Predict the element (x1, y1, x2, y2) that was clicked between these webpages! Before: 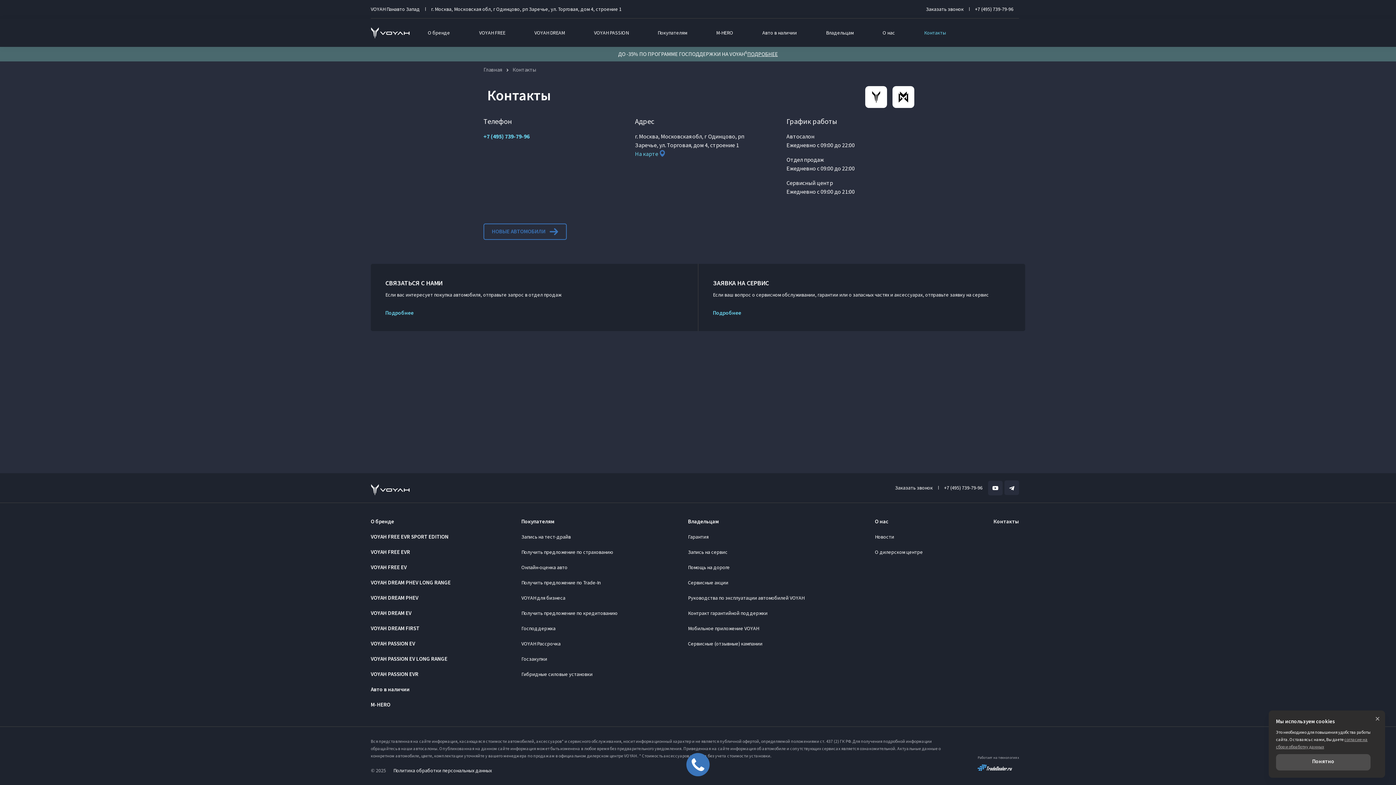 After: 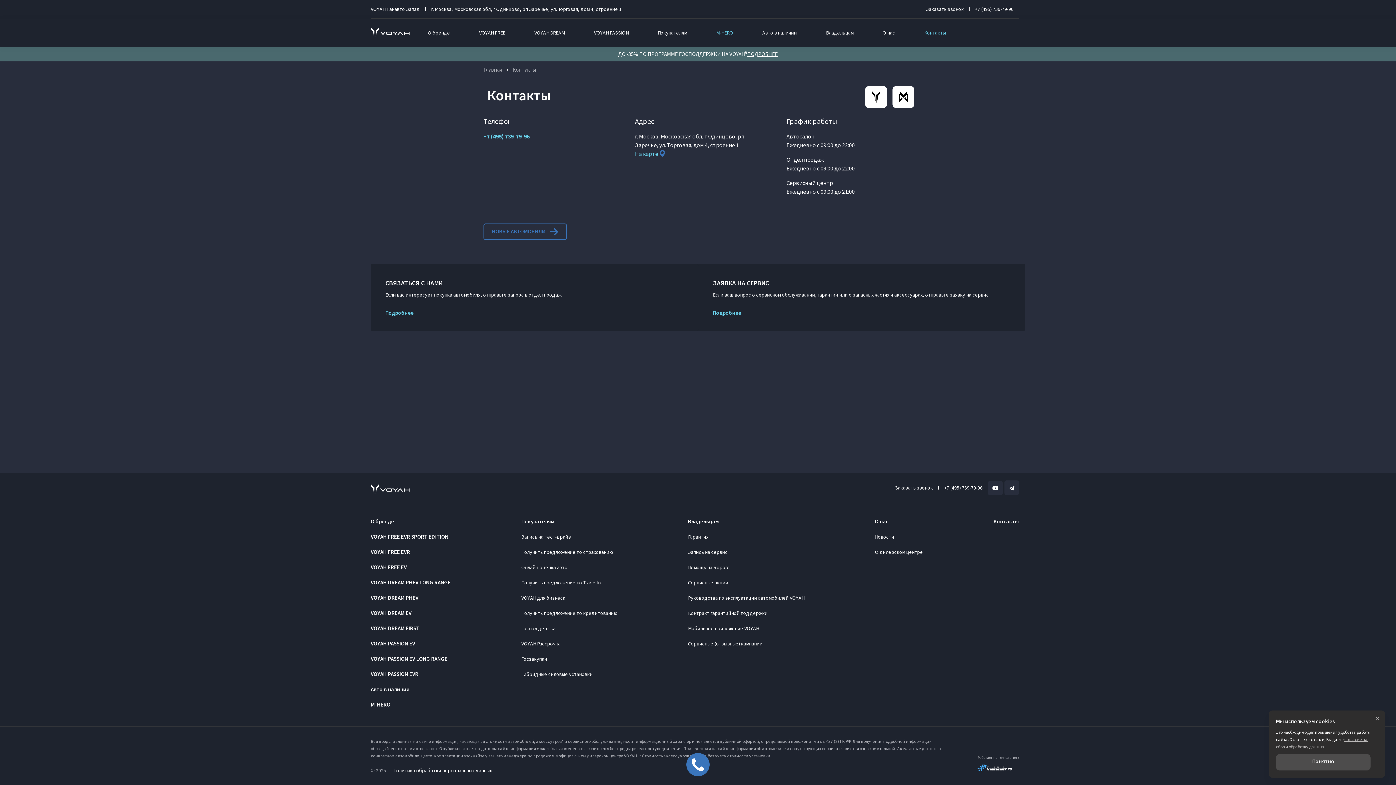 Action: label: M-HERO bbox: (716, 18, 733, 46)